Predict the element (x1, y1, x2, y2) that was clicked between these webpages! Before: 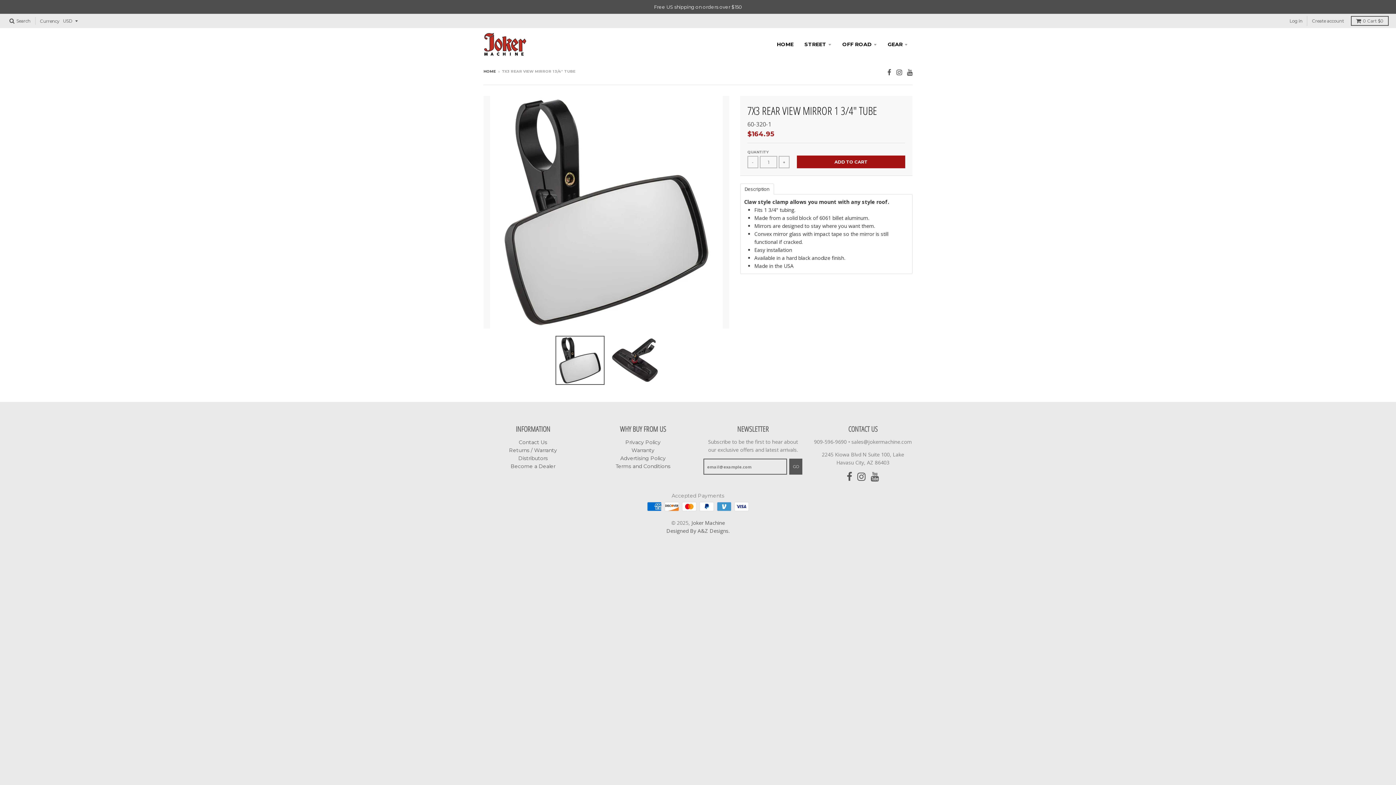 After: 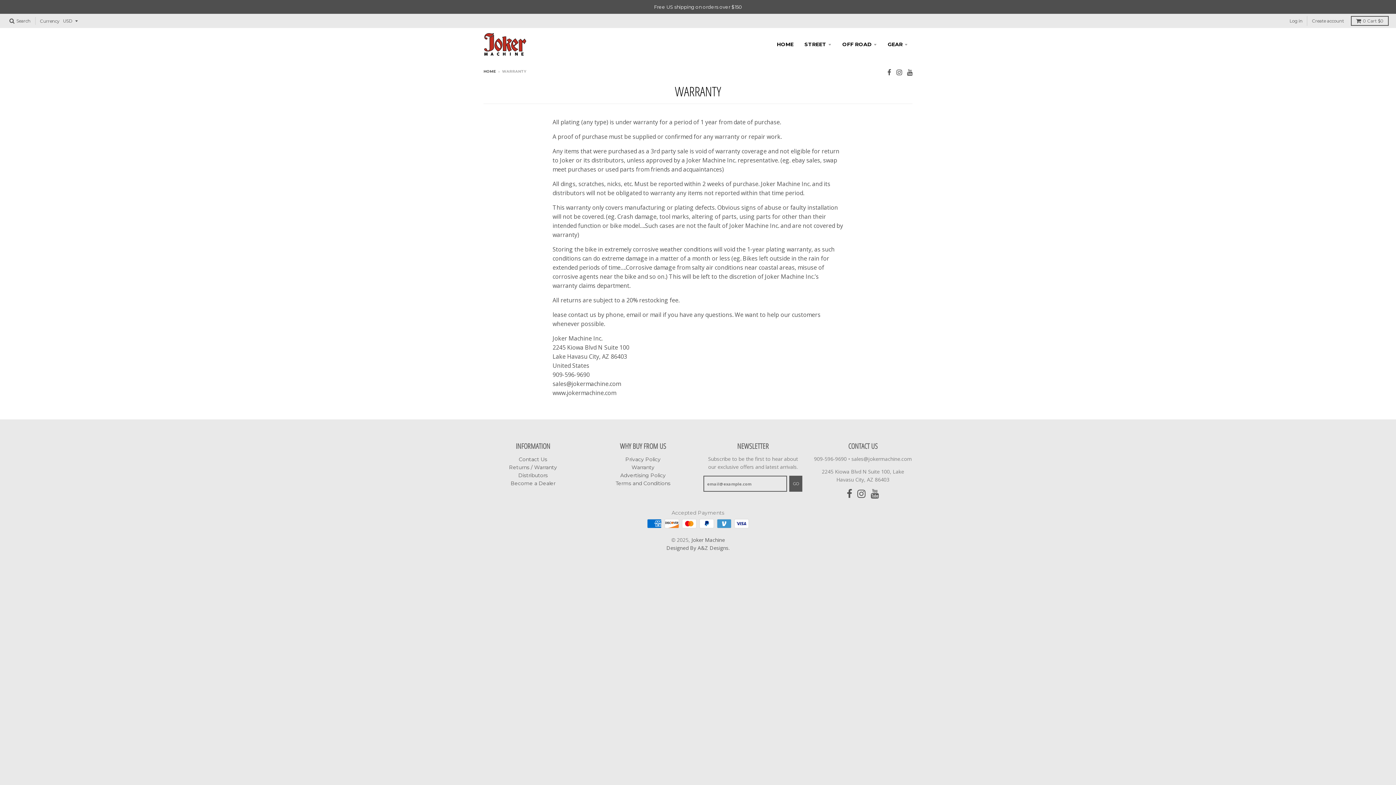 Action: bbox: (631, 447, 654, 453) label: Warranty